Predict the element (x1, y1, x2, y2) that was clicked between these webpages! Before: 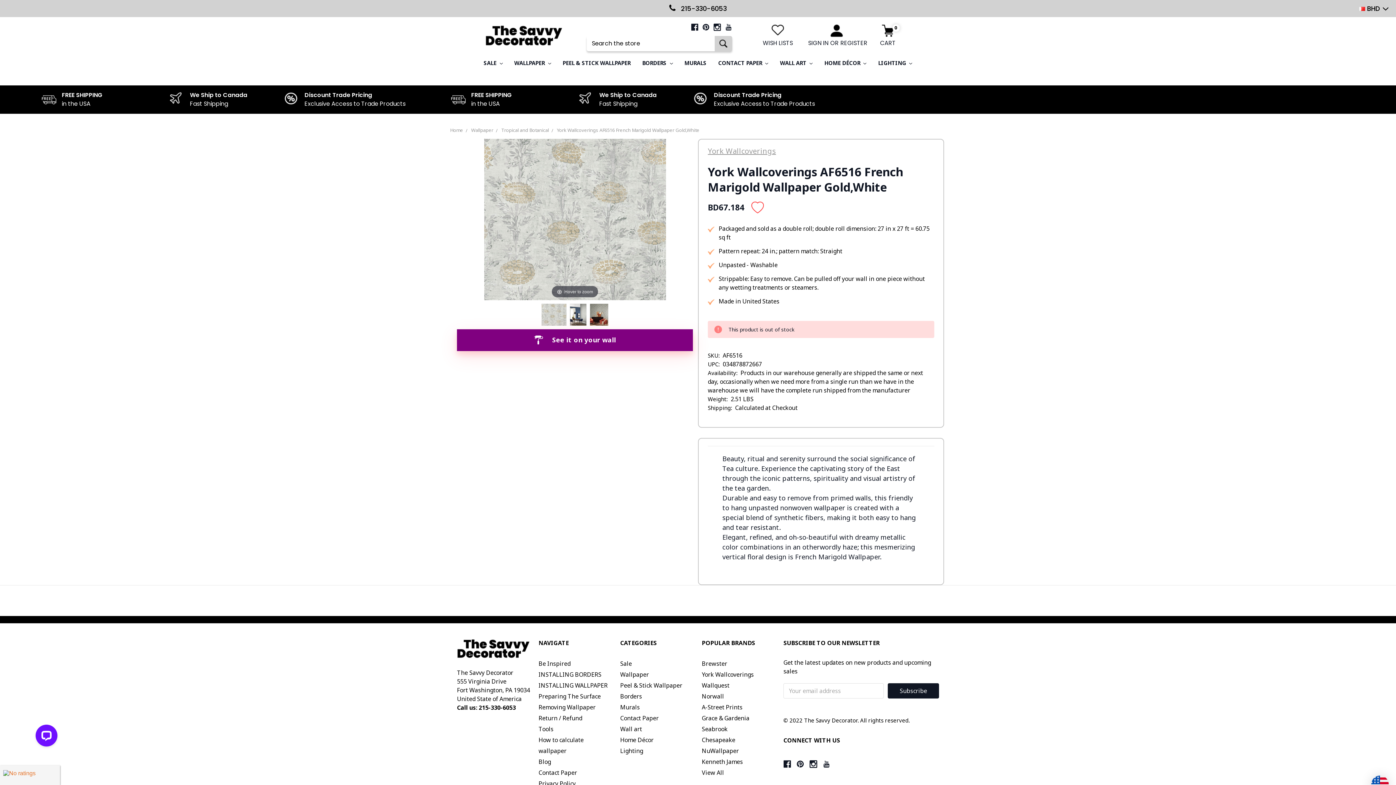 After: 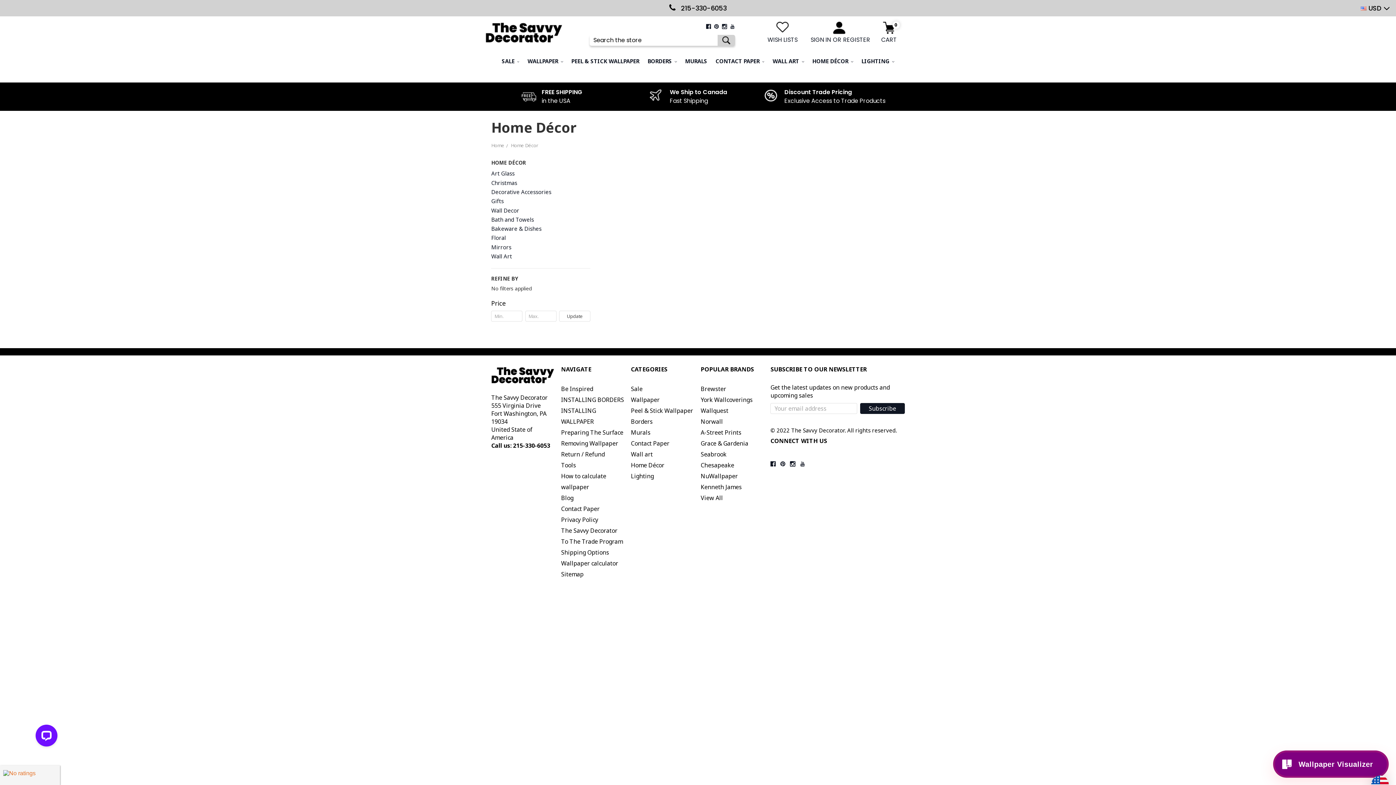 Action: bbox: (620, 736, 653, 744) label: Home Décor